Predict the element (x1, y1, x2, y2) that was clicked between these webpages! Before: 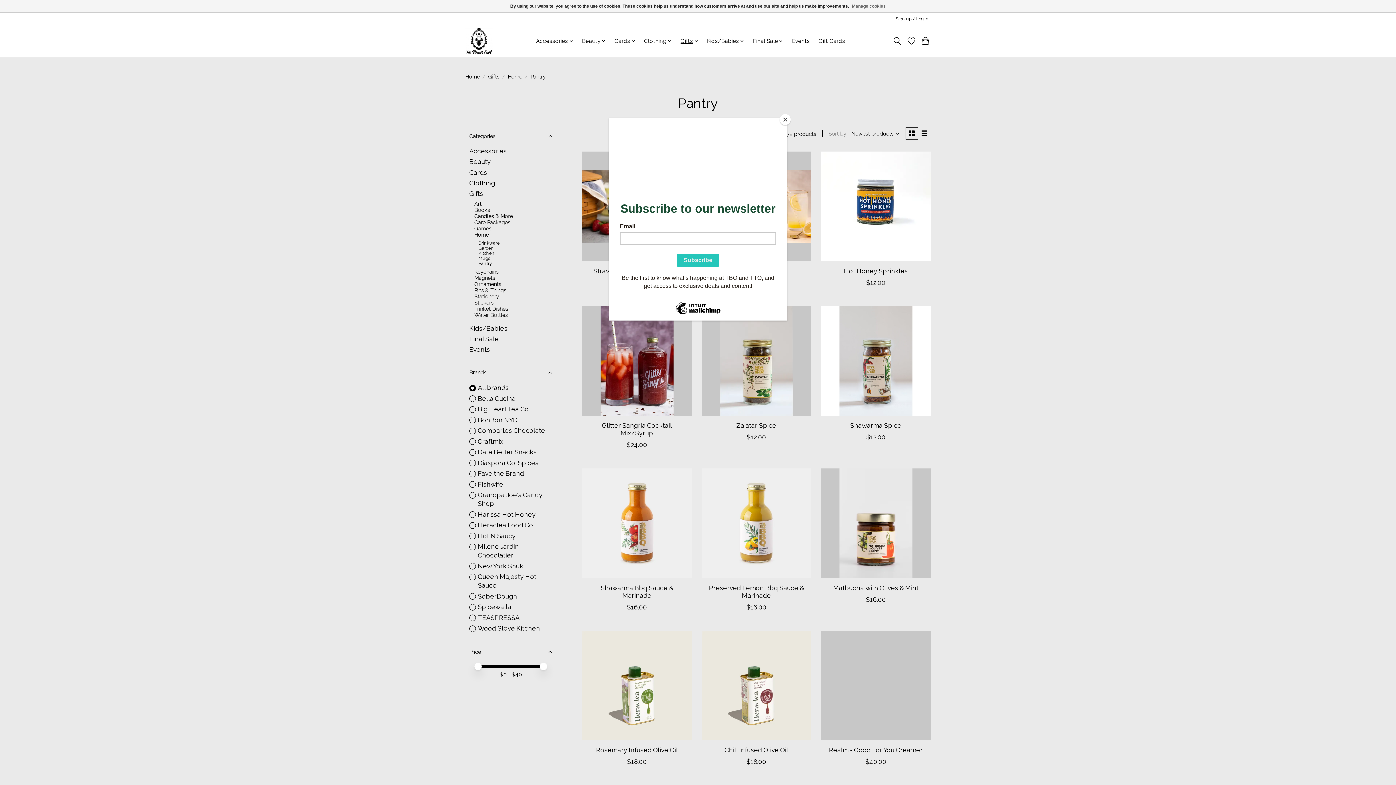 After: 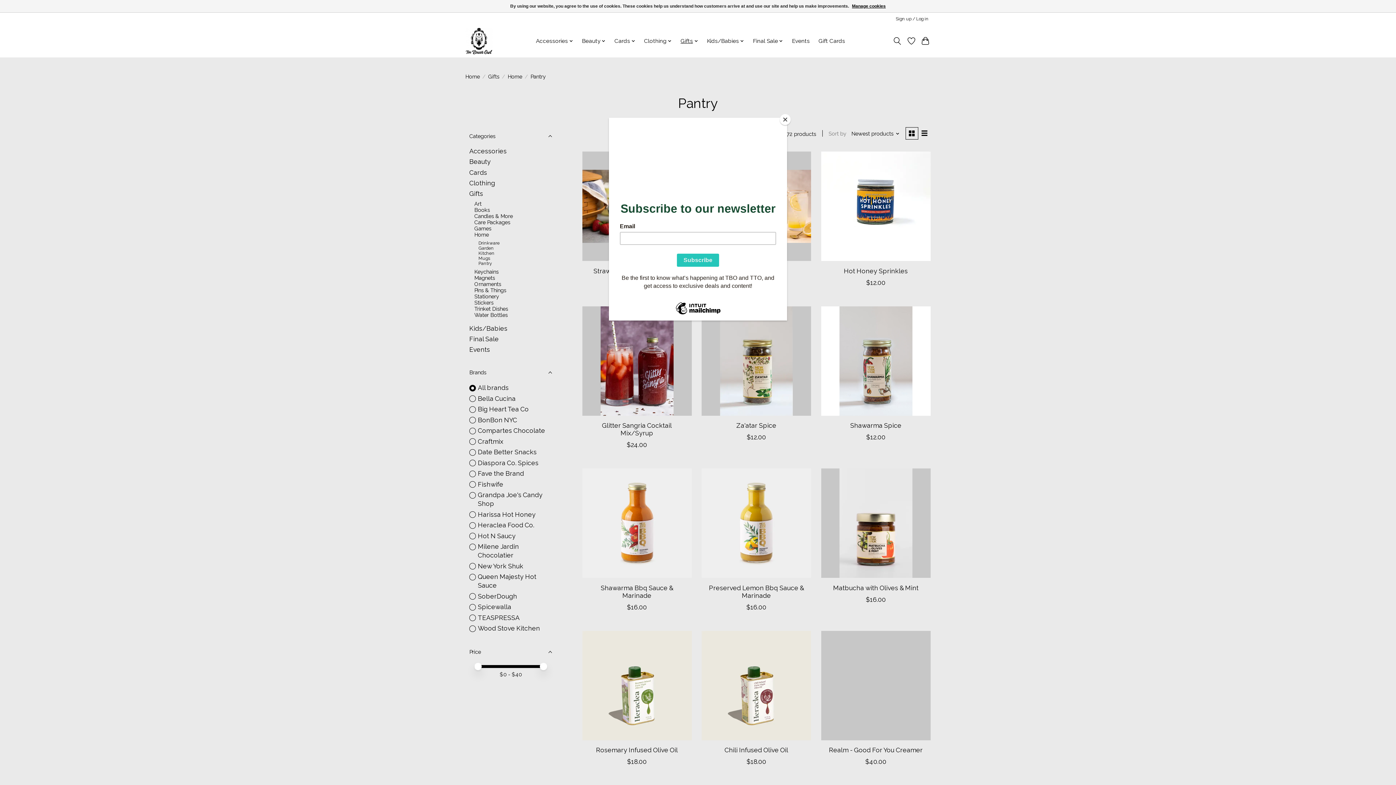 Action: bbox: (852, 1, 886, 10) label: Manage cookies